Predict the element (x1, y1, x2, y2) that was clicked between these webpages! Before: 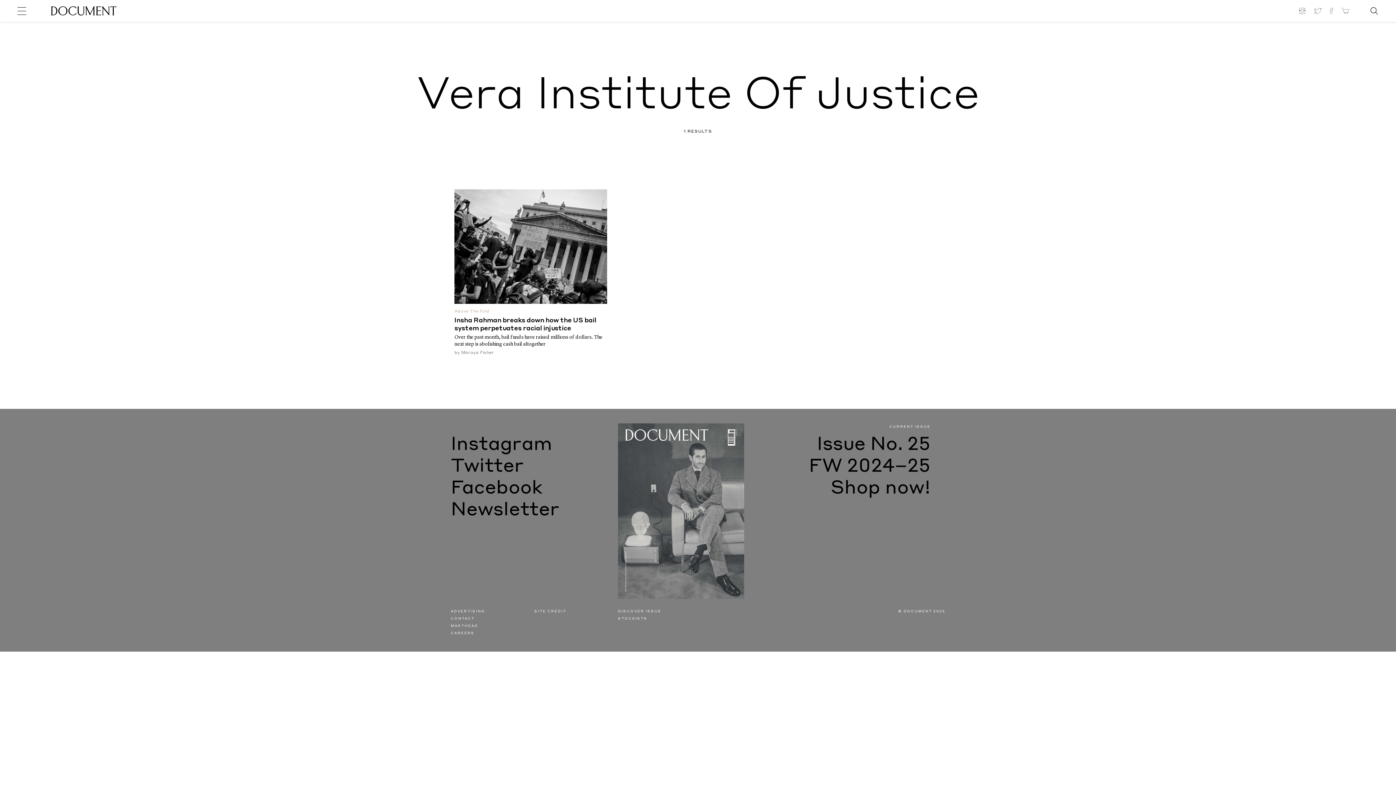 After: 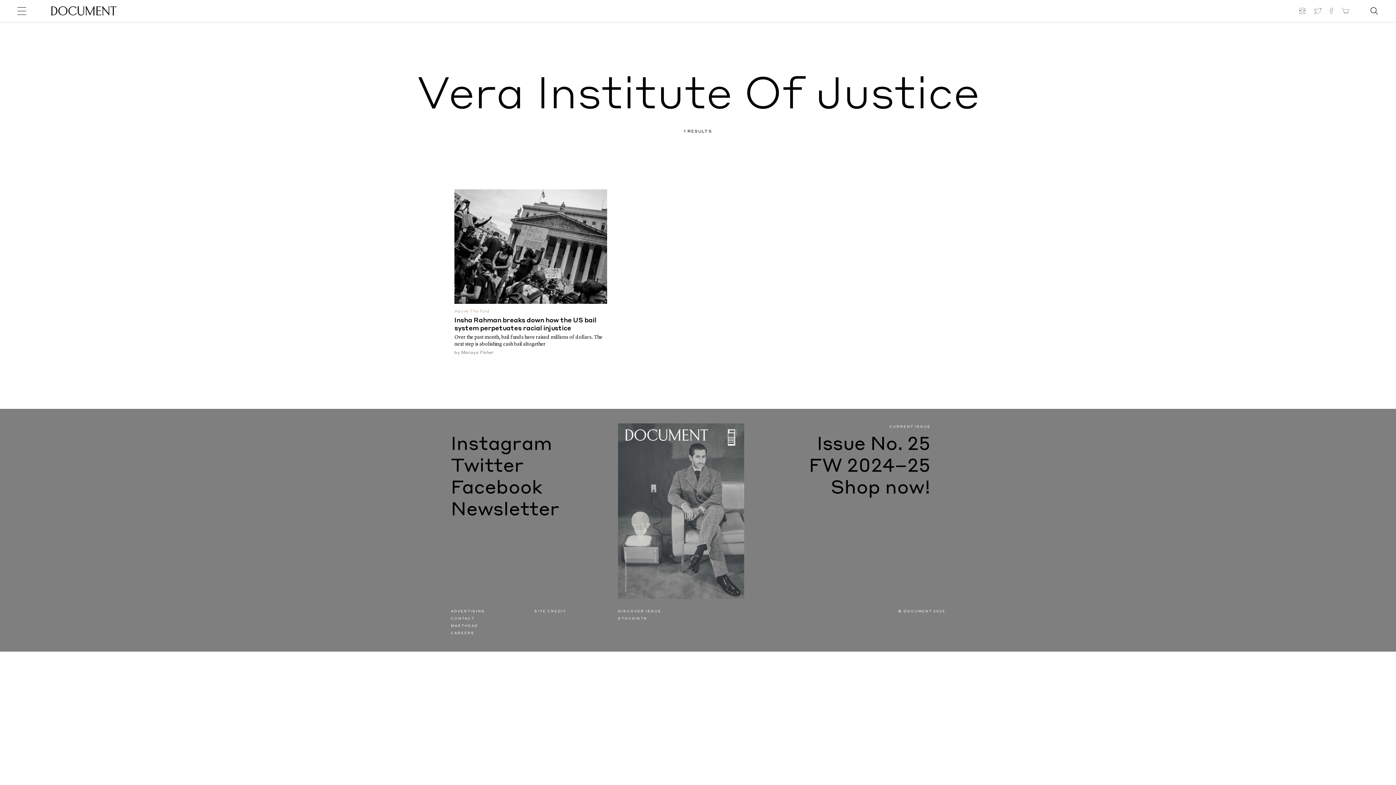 Action: label: Instagram bbox: (450, 434, 559, 456)